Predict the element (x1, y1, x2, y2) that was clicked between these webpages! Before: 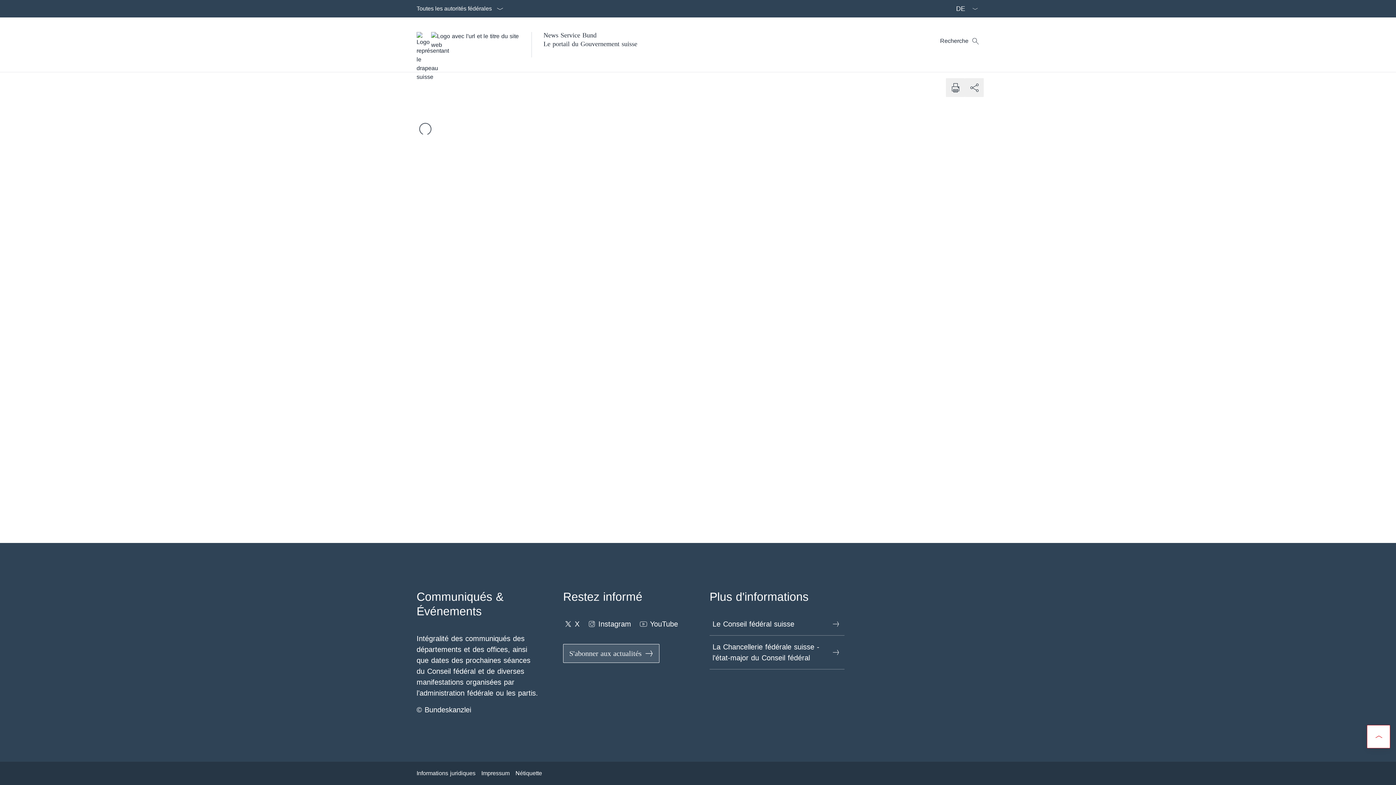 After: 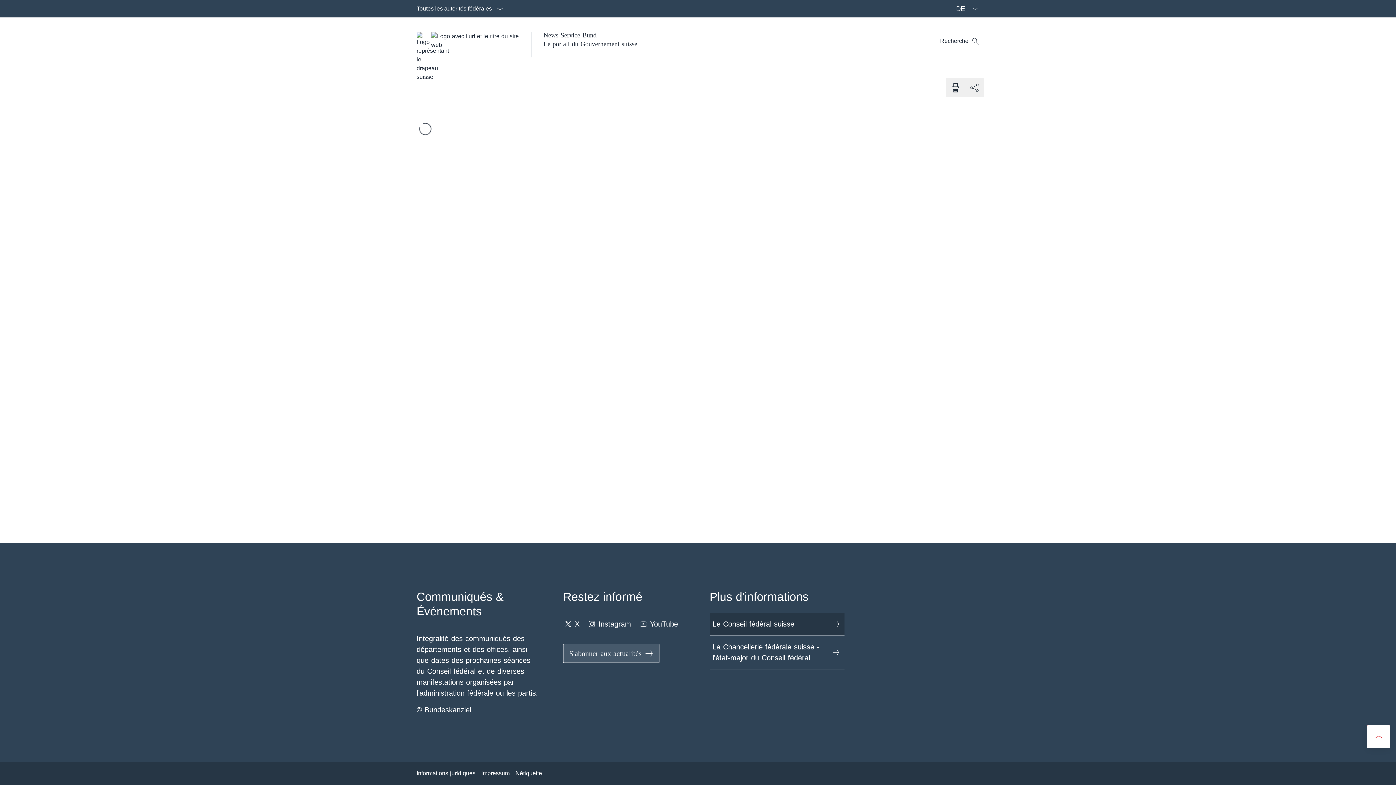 Action: bbox: (709, 613, 844, 636) label: Le Conseil fédéral suisse Ouvrir le lien dans une nouvelle fenêtre